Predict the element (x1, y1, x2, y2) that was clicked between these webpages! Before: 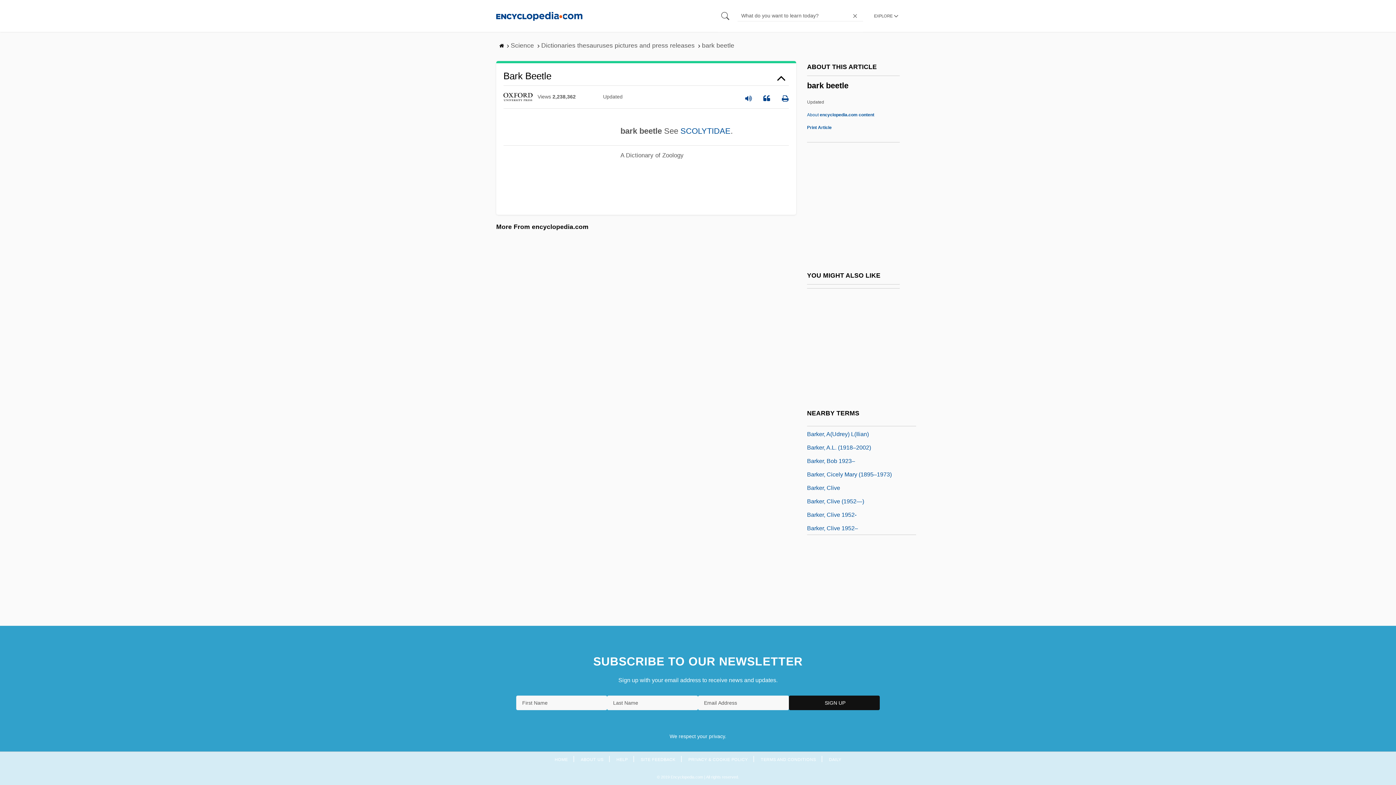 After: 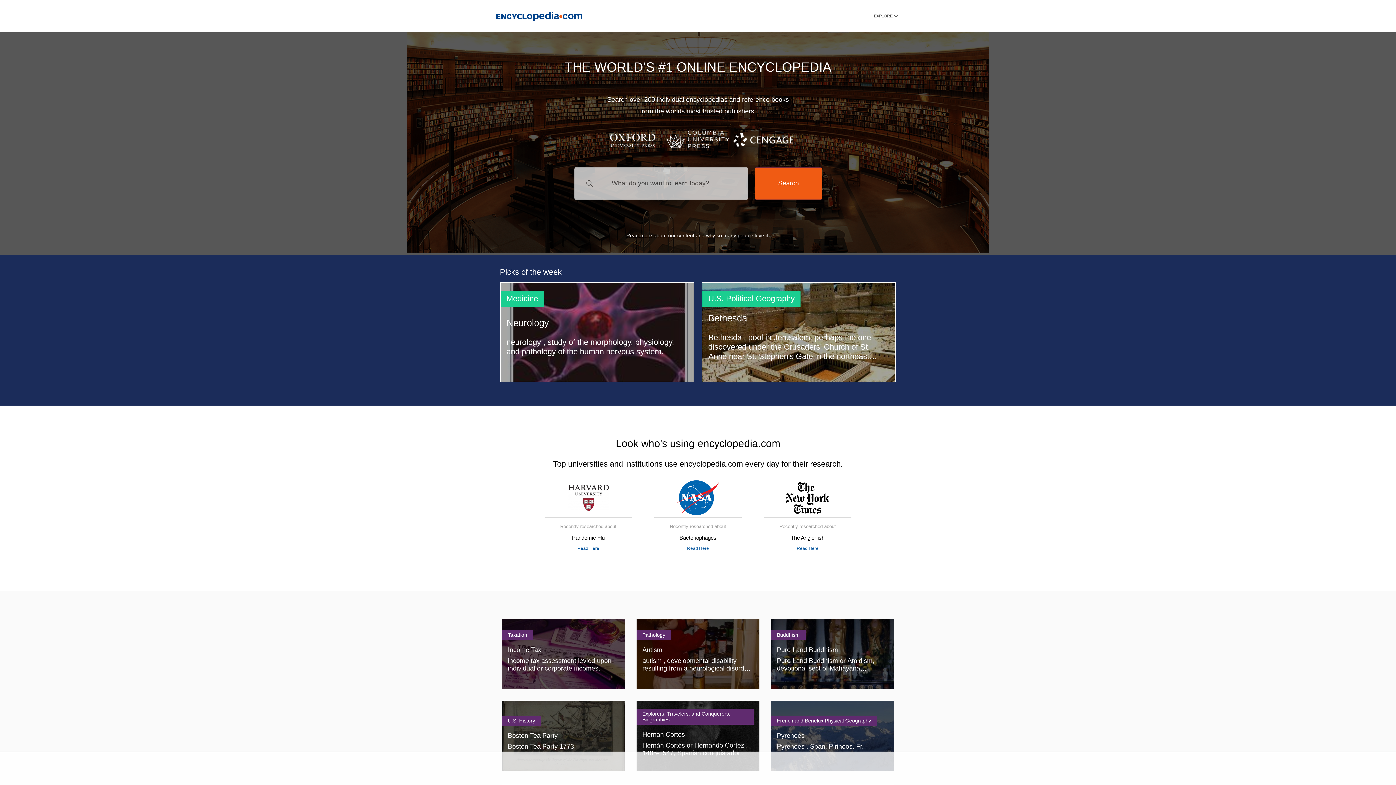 Action: label:   bbox: (499, 44, 505, 48)